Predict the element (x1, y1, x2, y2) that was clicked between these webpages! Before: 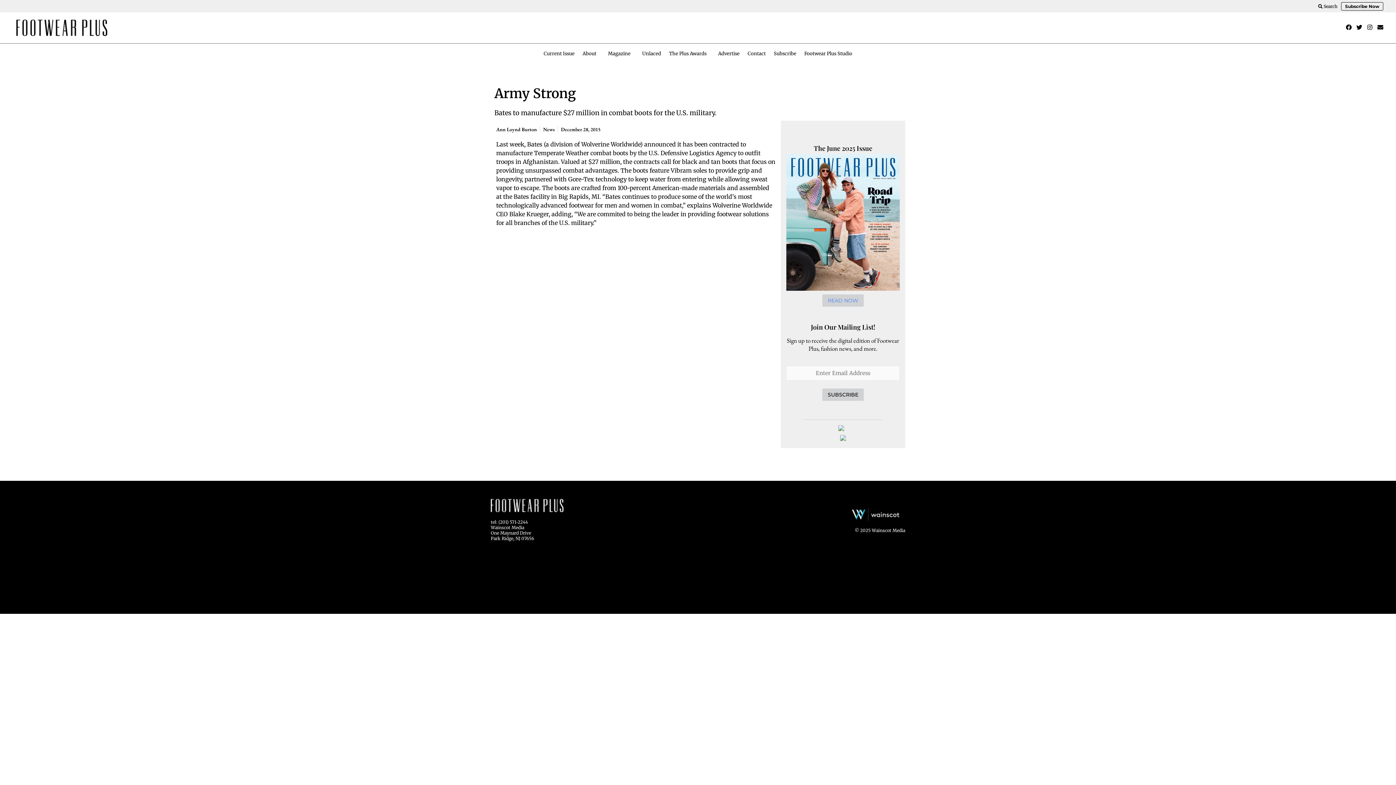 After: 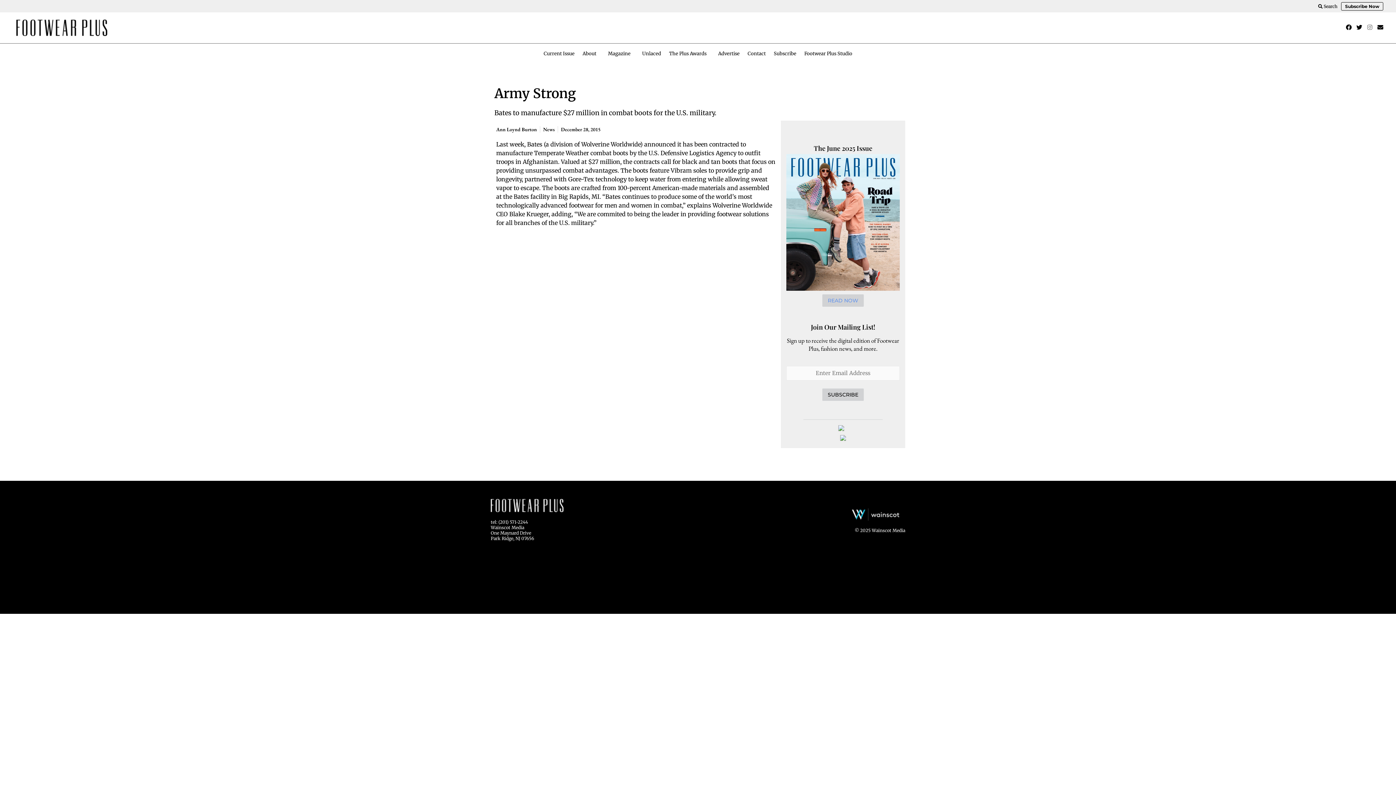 Action: bbox: (1367, 24, 1373, 30) label: Instagram